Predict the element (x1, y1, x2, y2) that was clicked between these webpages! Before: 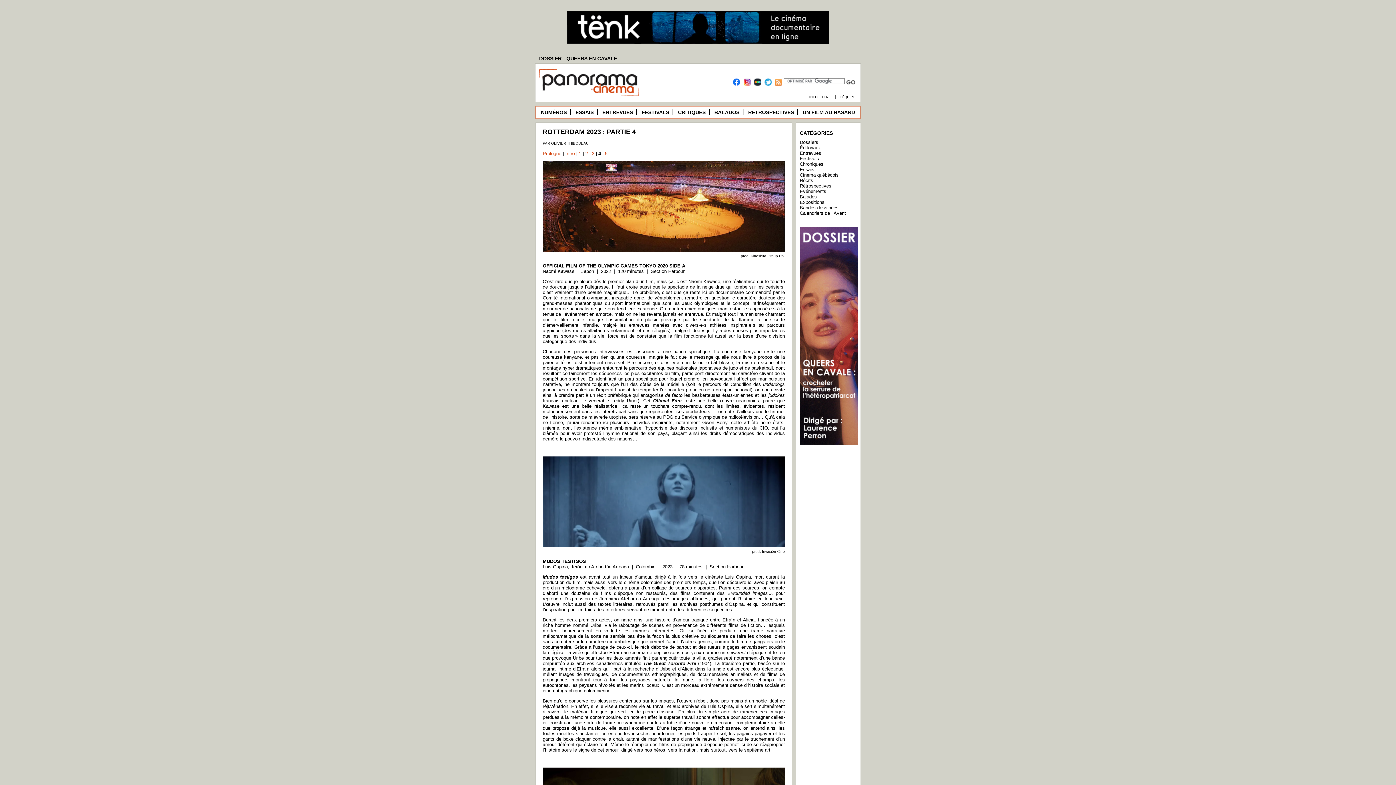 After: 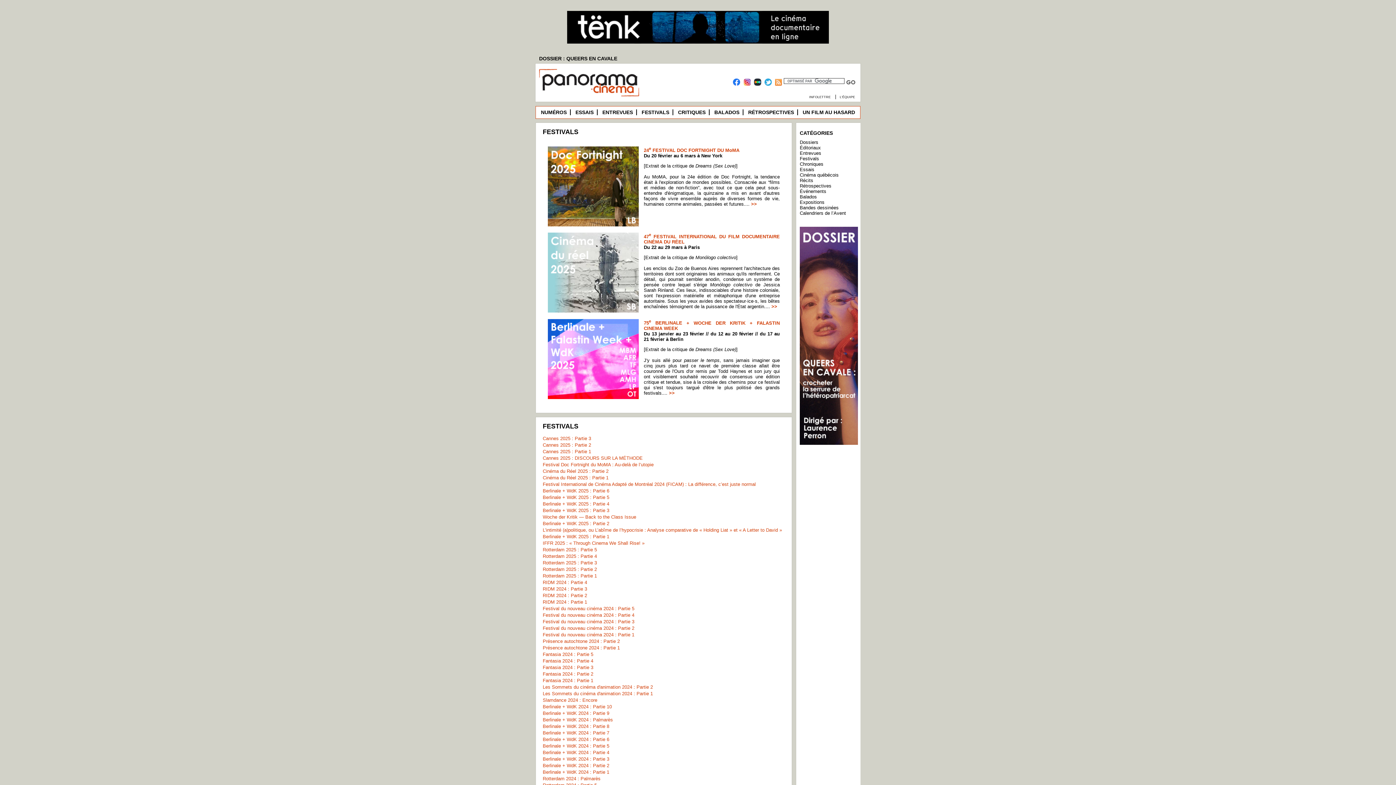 Action: label: FESTIVALS bbox: (638, 109, 673, 115)